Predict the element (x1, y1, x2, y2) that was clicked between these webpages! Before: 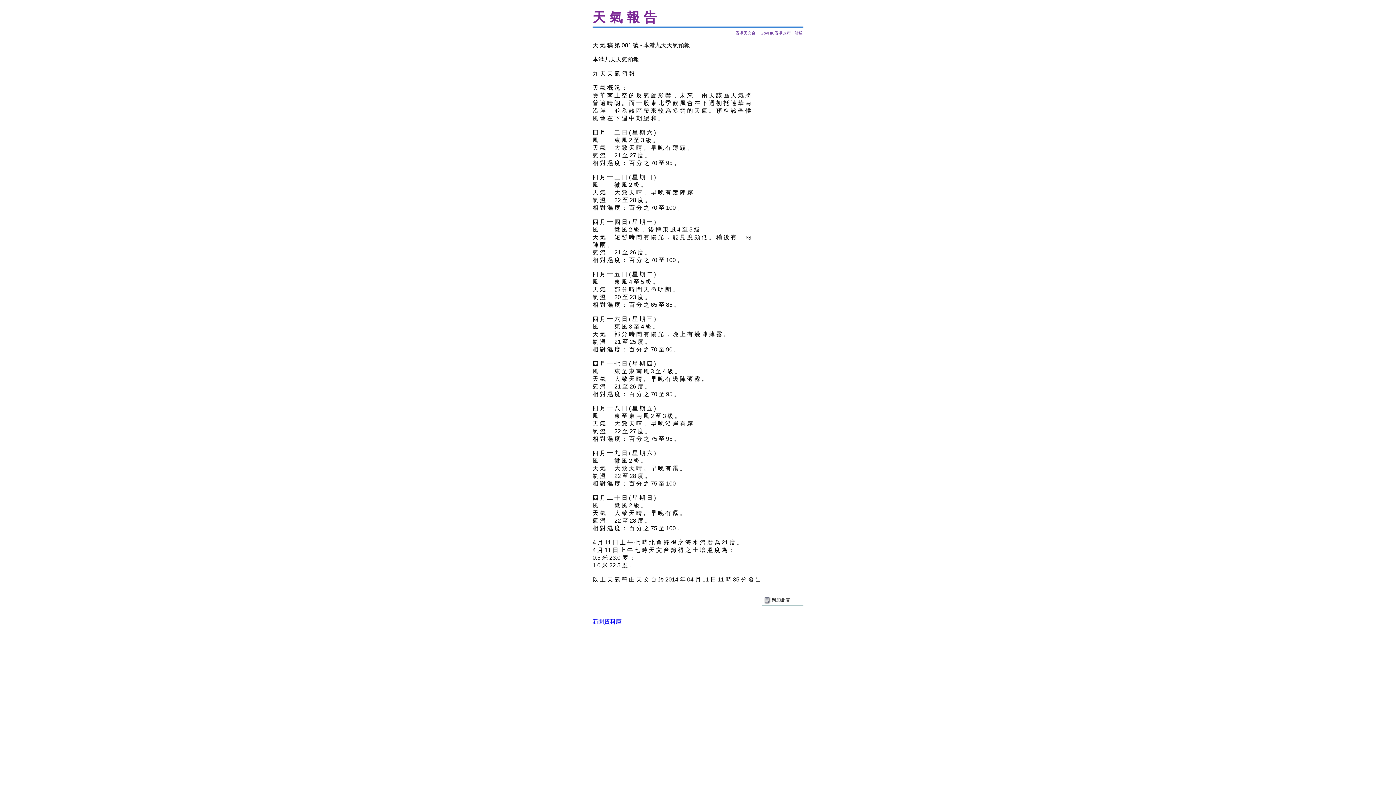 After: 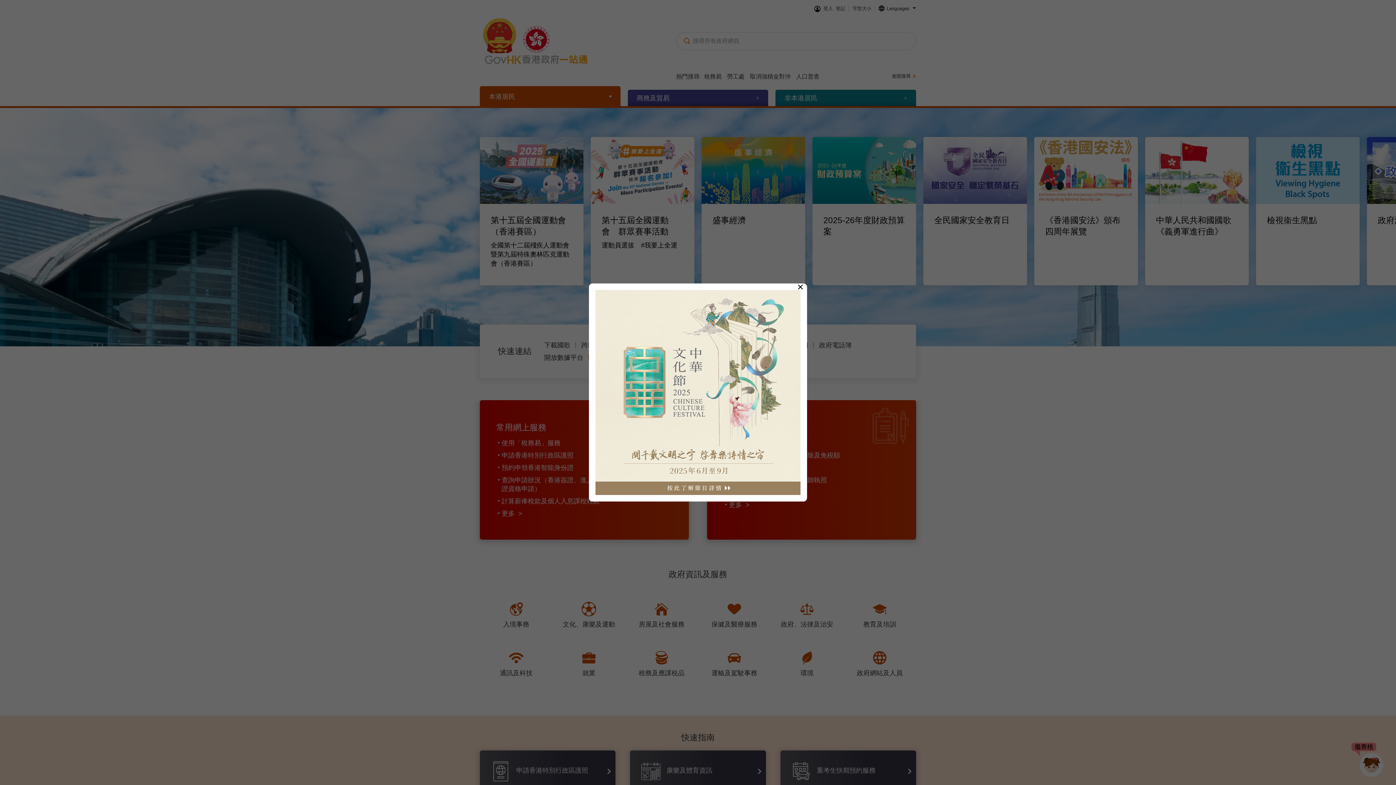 Action: label: GovHK 香港政府一站通 bbox: (760, 30, 802, 36)